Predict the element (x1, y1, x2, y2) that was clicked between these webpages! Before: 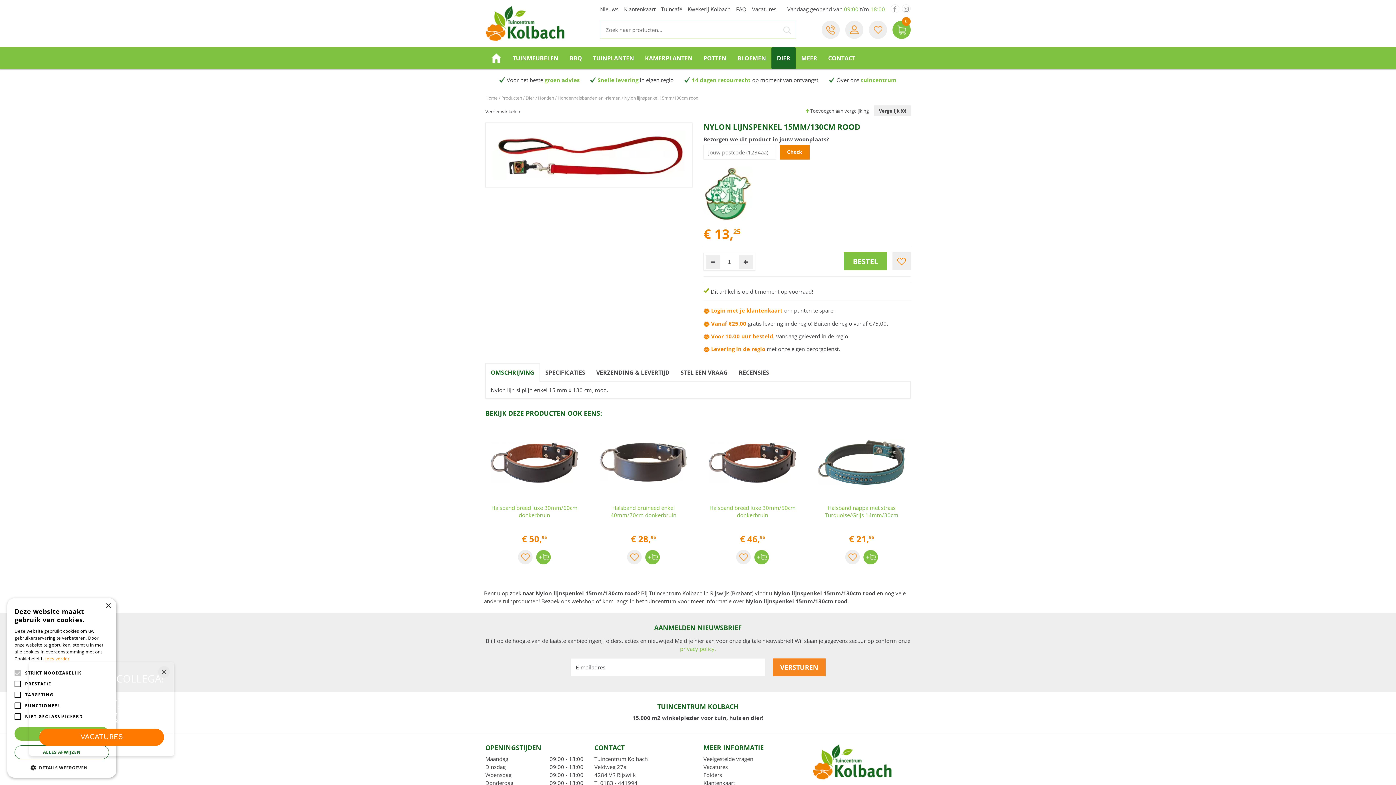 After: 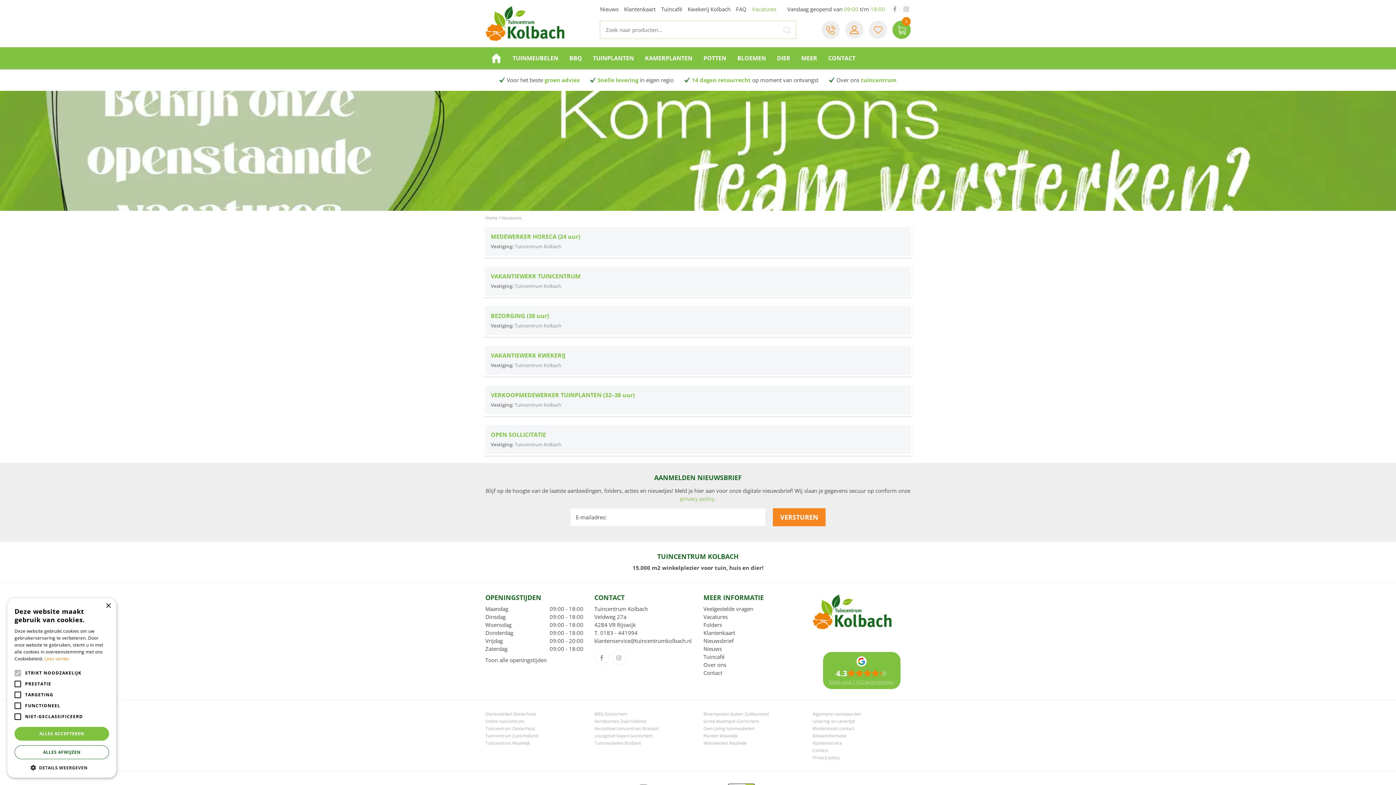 Action: bbox: (752, 5, 776, 12) label: Vacatures